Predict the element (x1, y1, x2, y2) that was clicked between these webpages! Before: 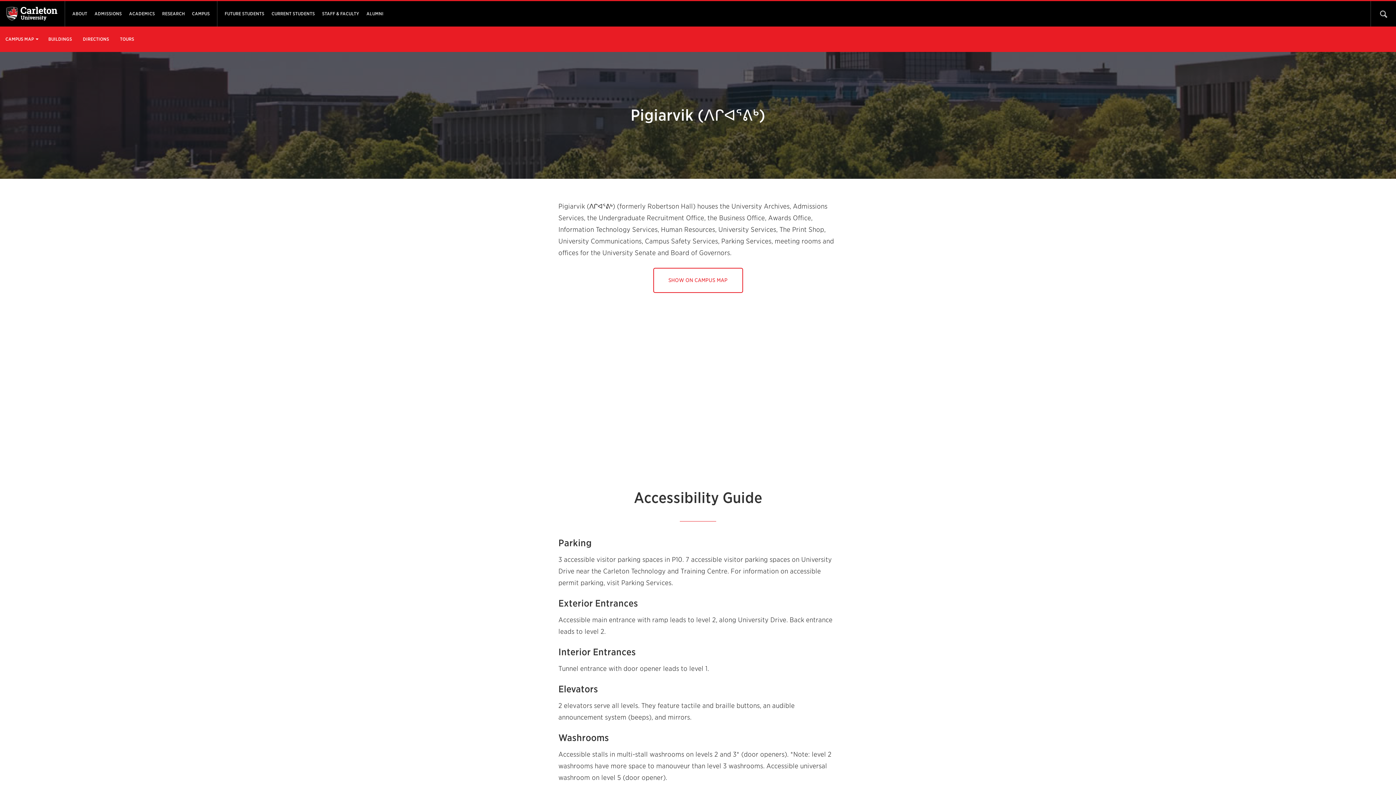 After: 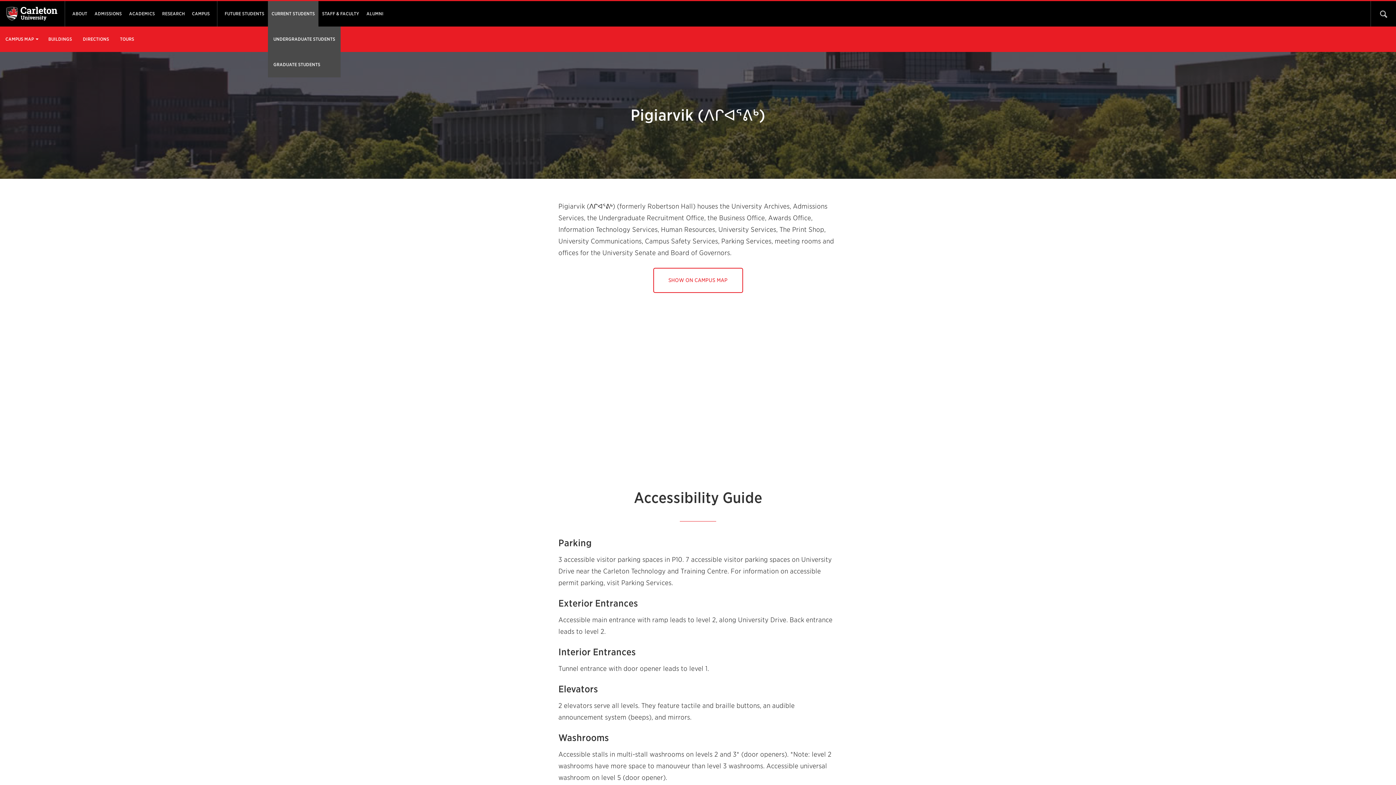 Action: bbox: (268, 1, 318, 26) label: CURRENT STUDENTS